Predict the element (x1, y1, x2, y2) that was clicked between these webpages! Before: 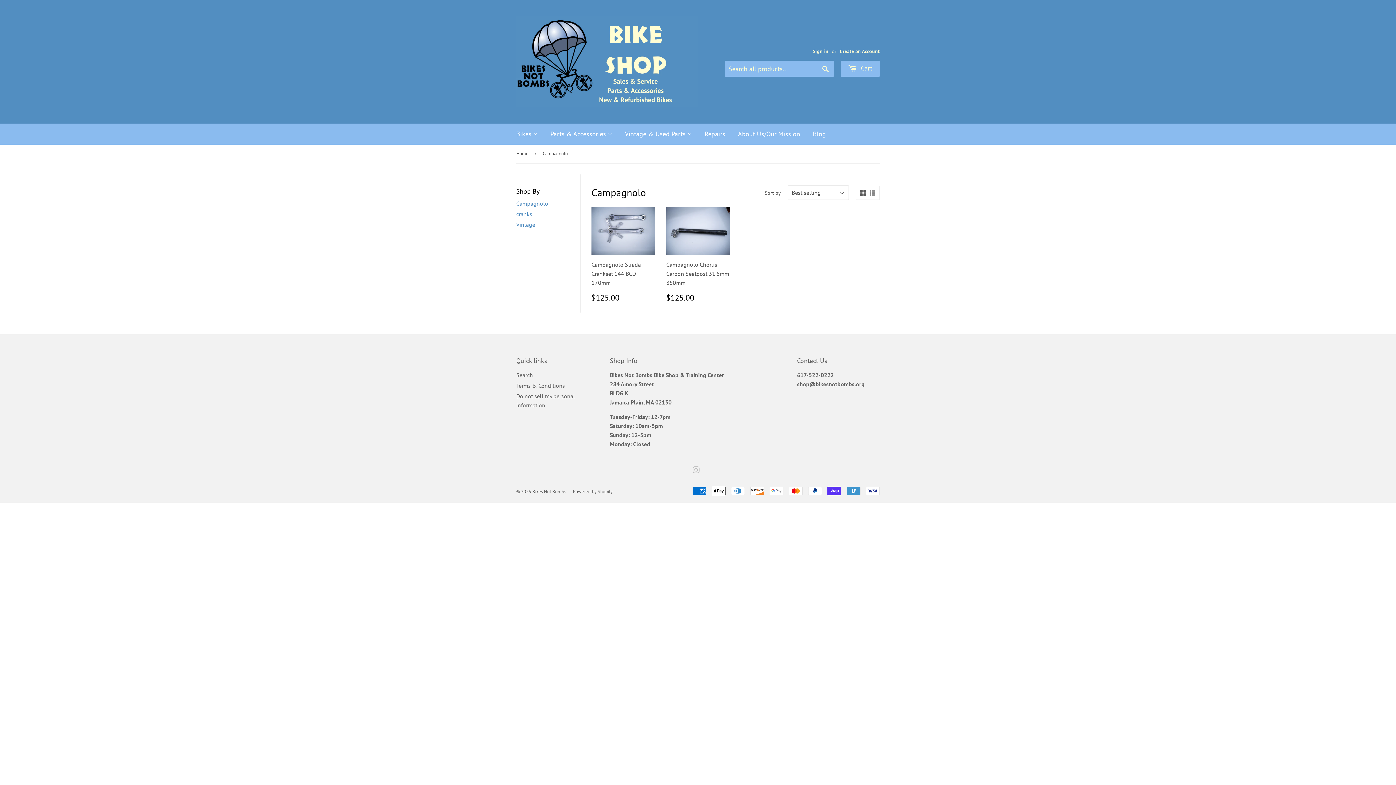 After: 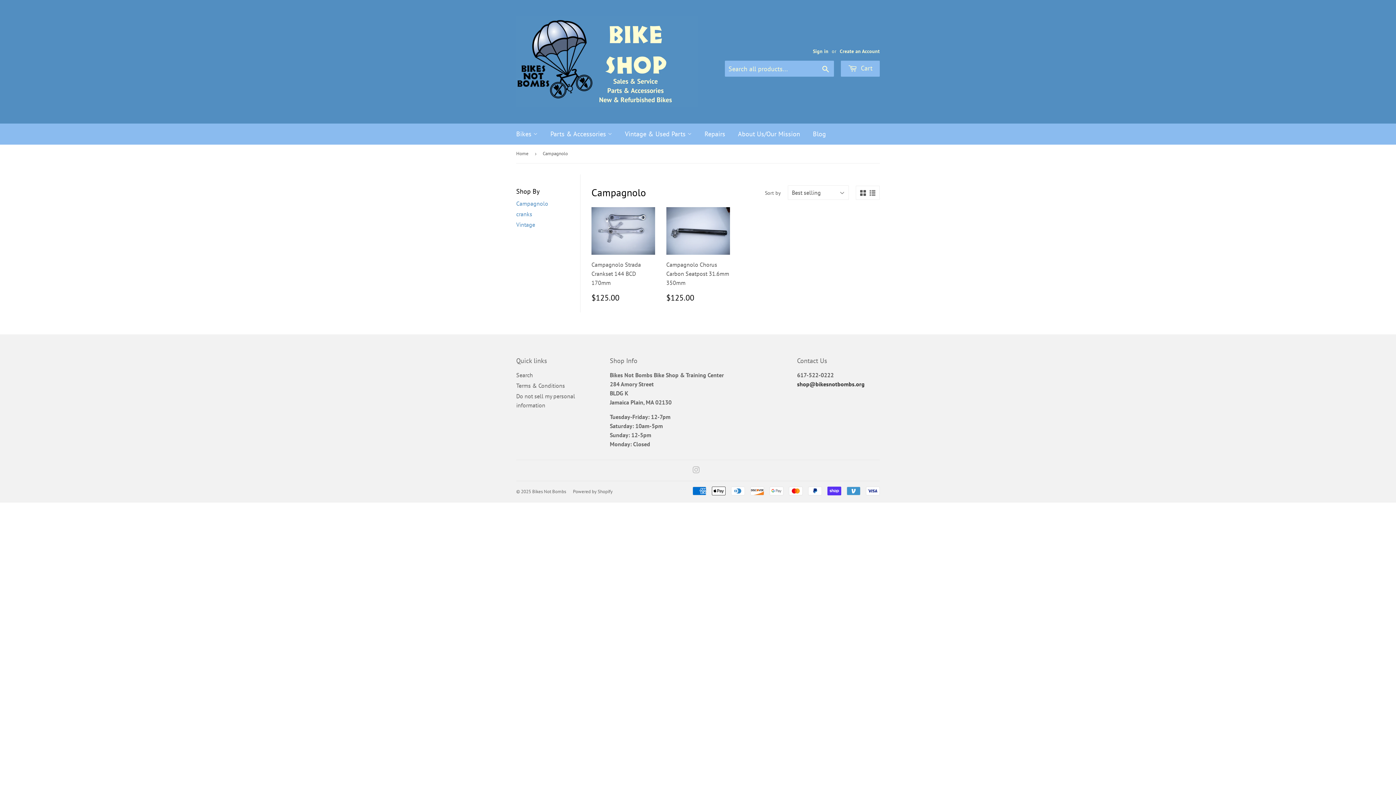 Action: label: shop@bikesnotbombs.org bbox: (797, 380, 864, 388)